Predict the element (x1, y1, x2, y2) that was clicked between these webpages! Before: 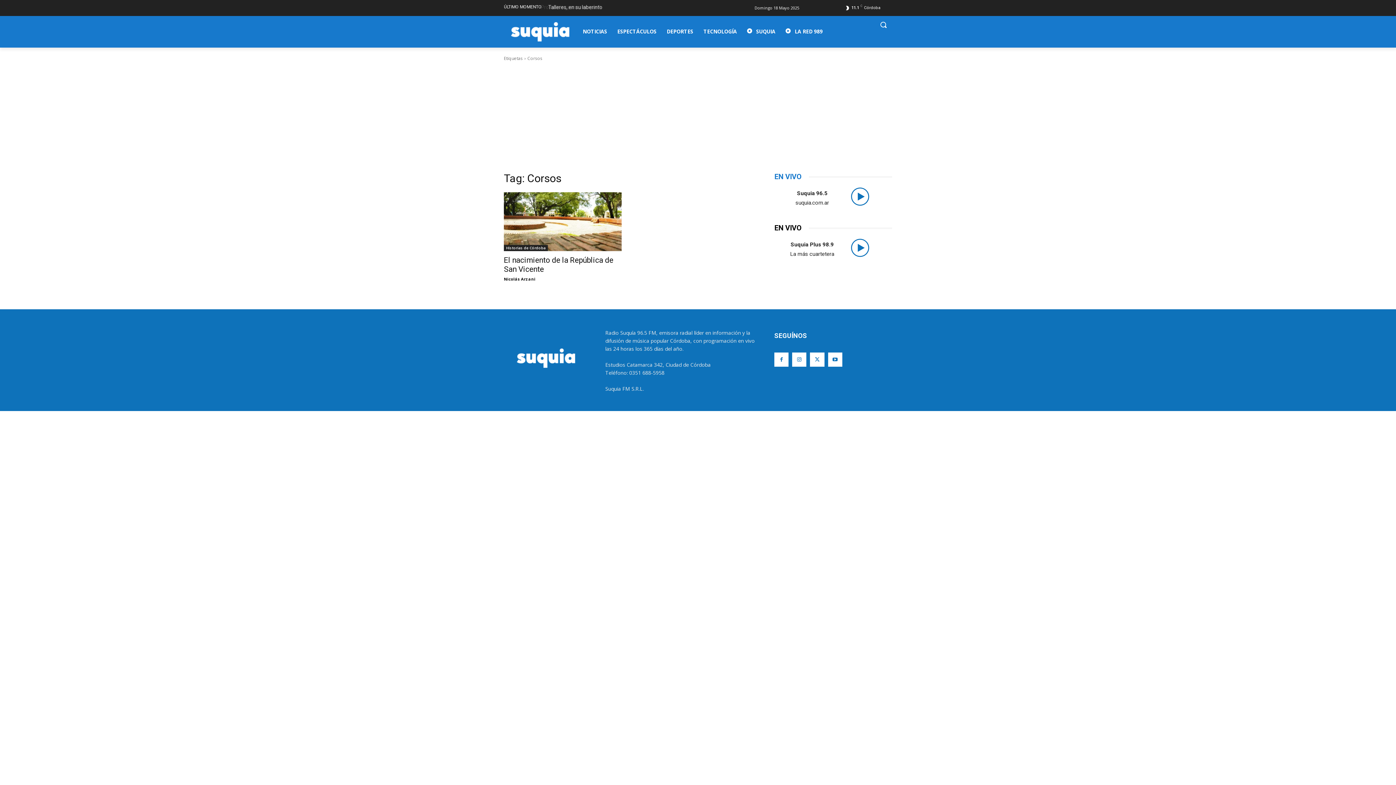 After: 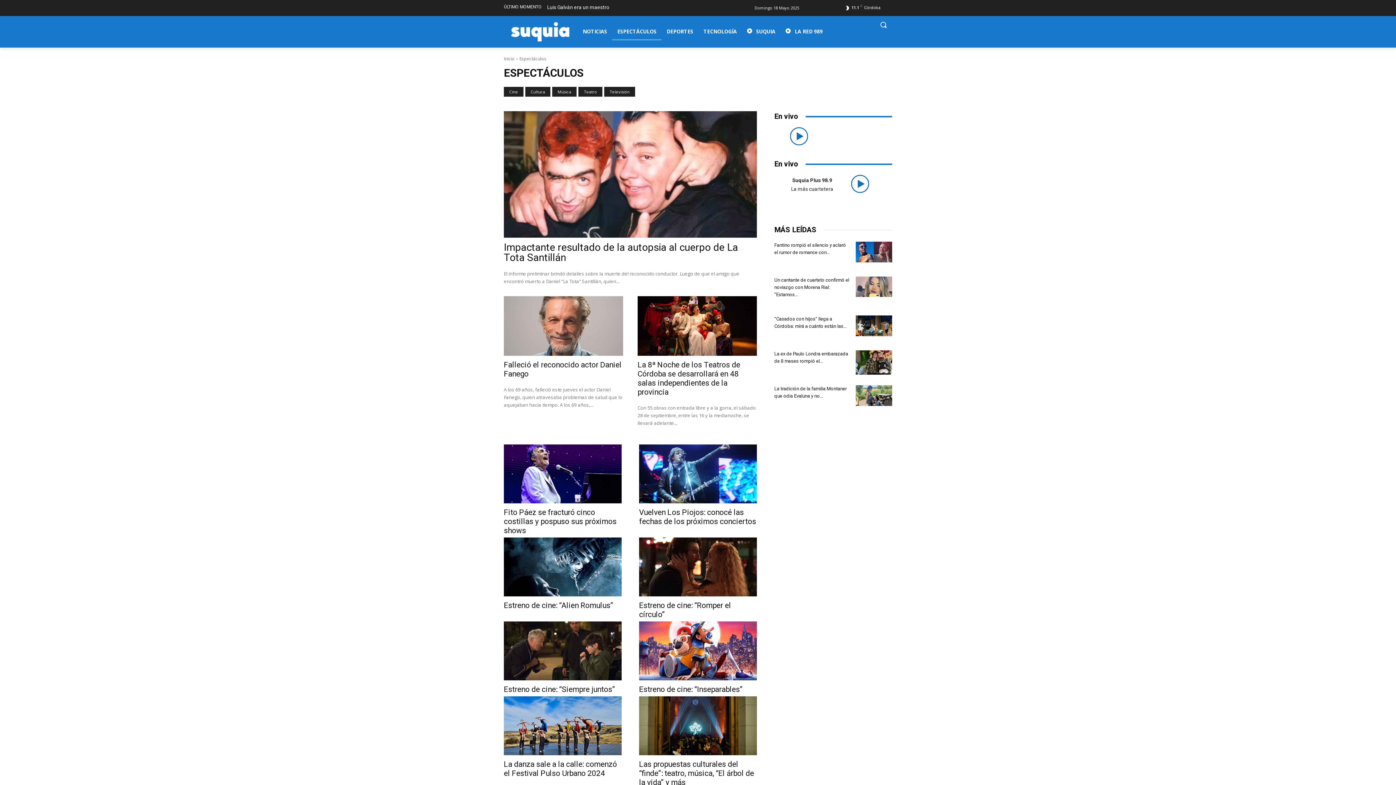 Action: bbox: (612, 22, 661, 40) label: ESPECTÁCULOS